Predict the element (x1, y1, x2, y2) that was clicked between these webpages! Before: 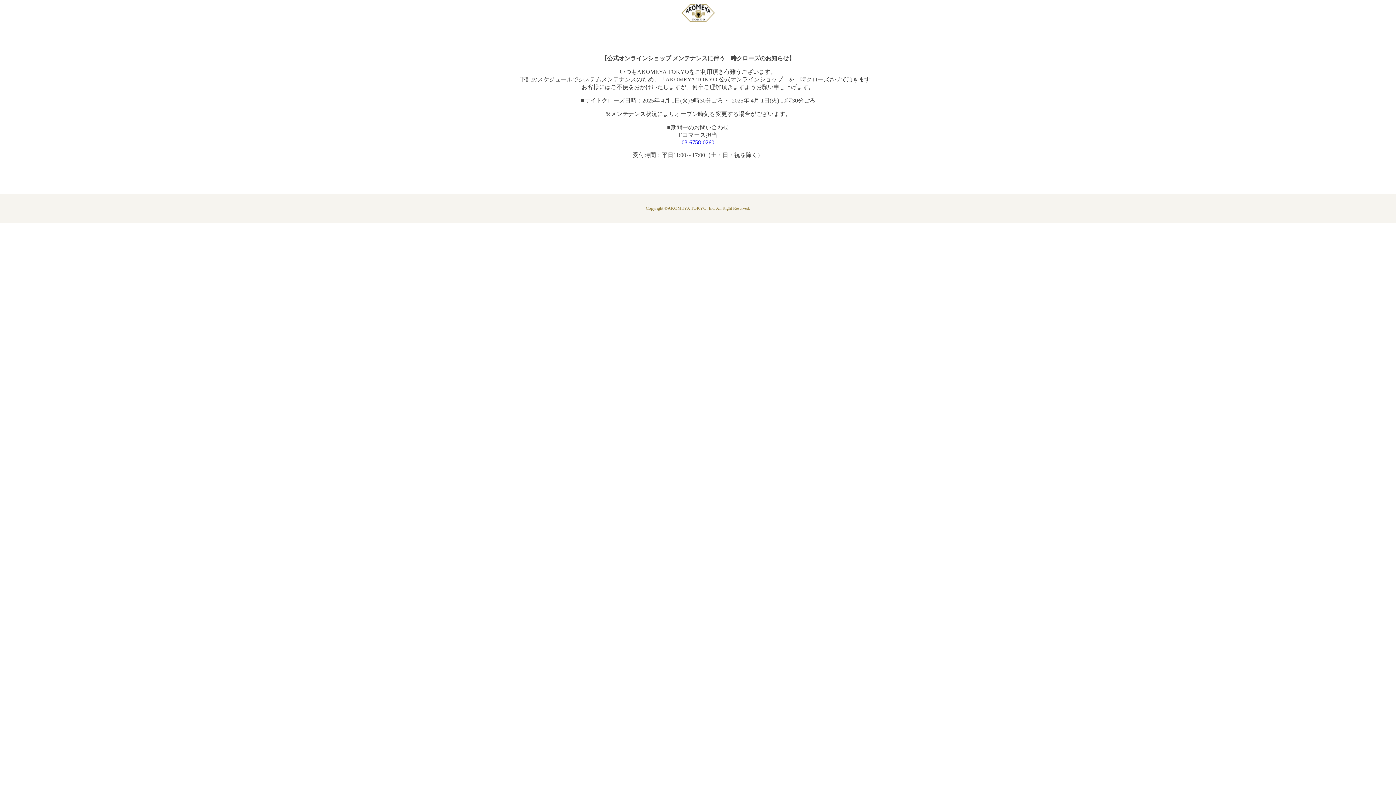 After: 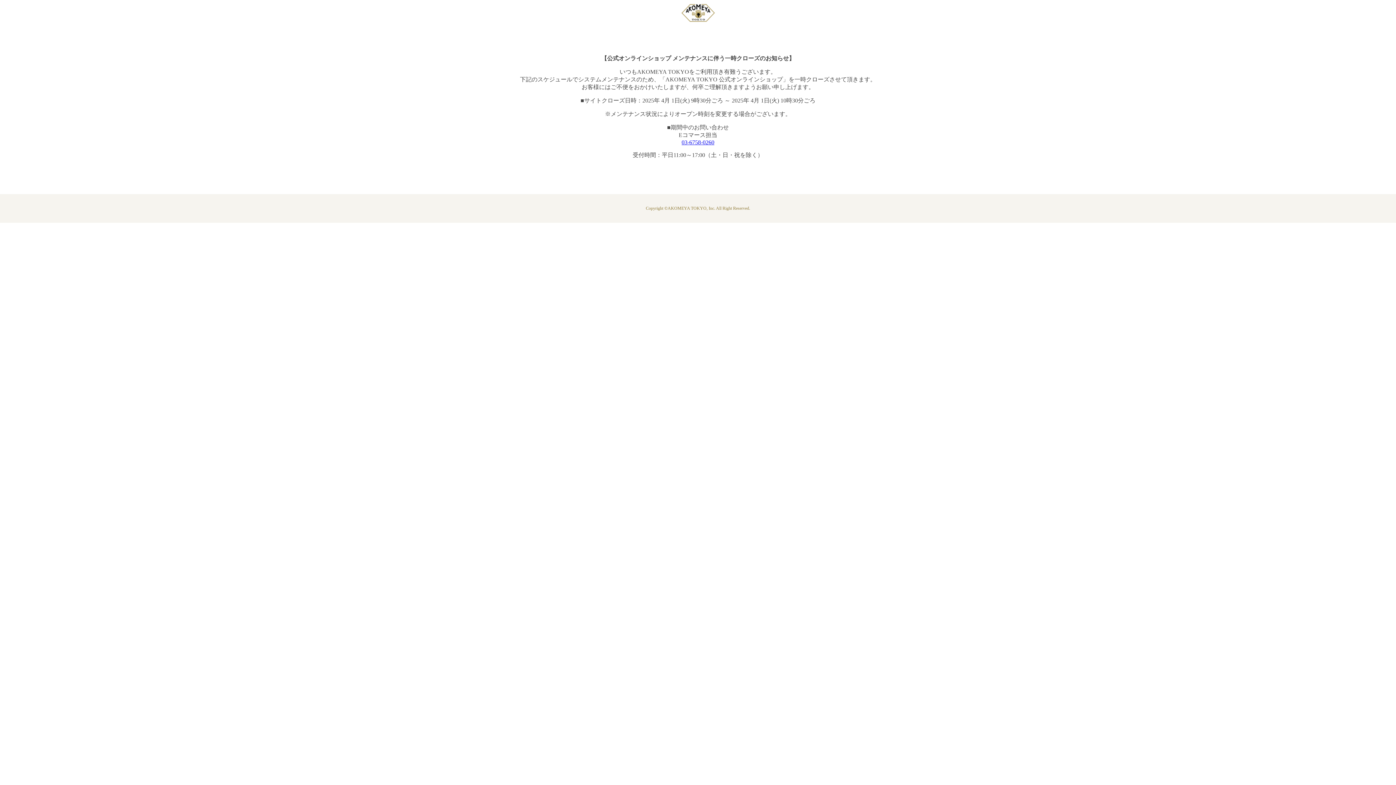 Action: label: 03-6758-0260 bbox: (681, 139, 714, 145)